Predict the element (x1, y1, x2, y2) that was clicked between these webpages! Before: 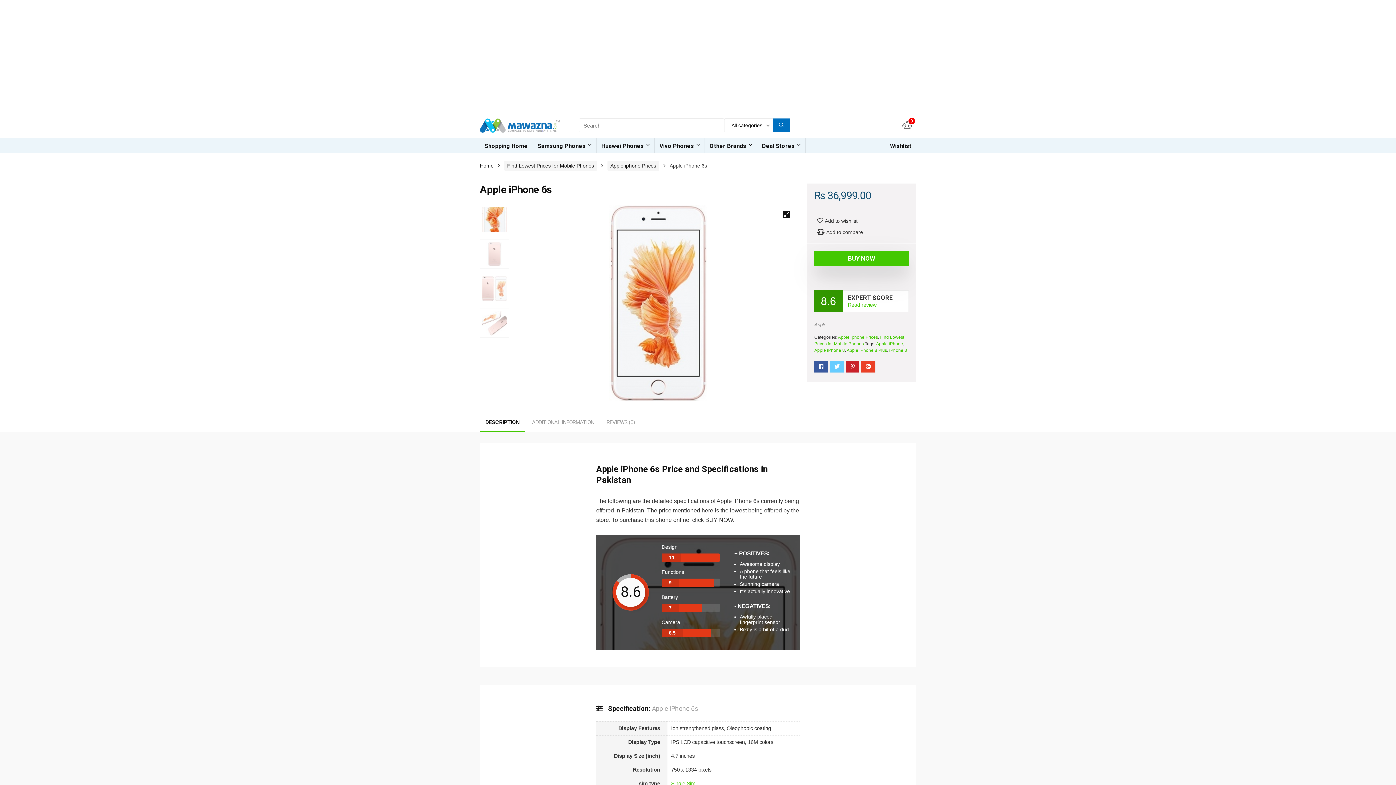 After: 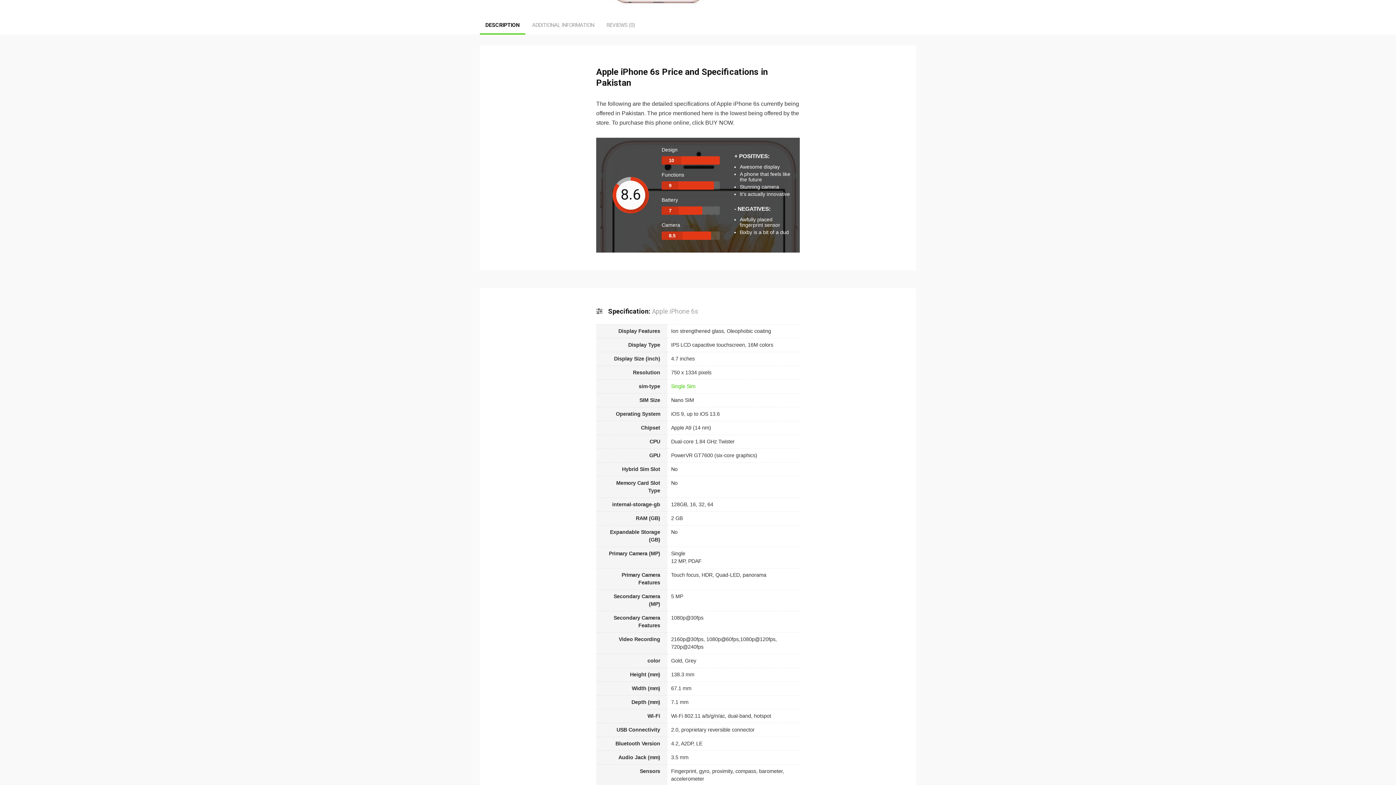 Action: bbox: (848, 302, 876, 307) label: Read review